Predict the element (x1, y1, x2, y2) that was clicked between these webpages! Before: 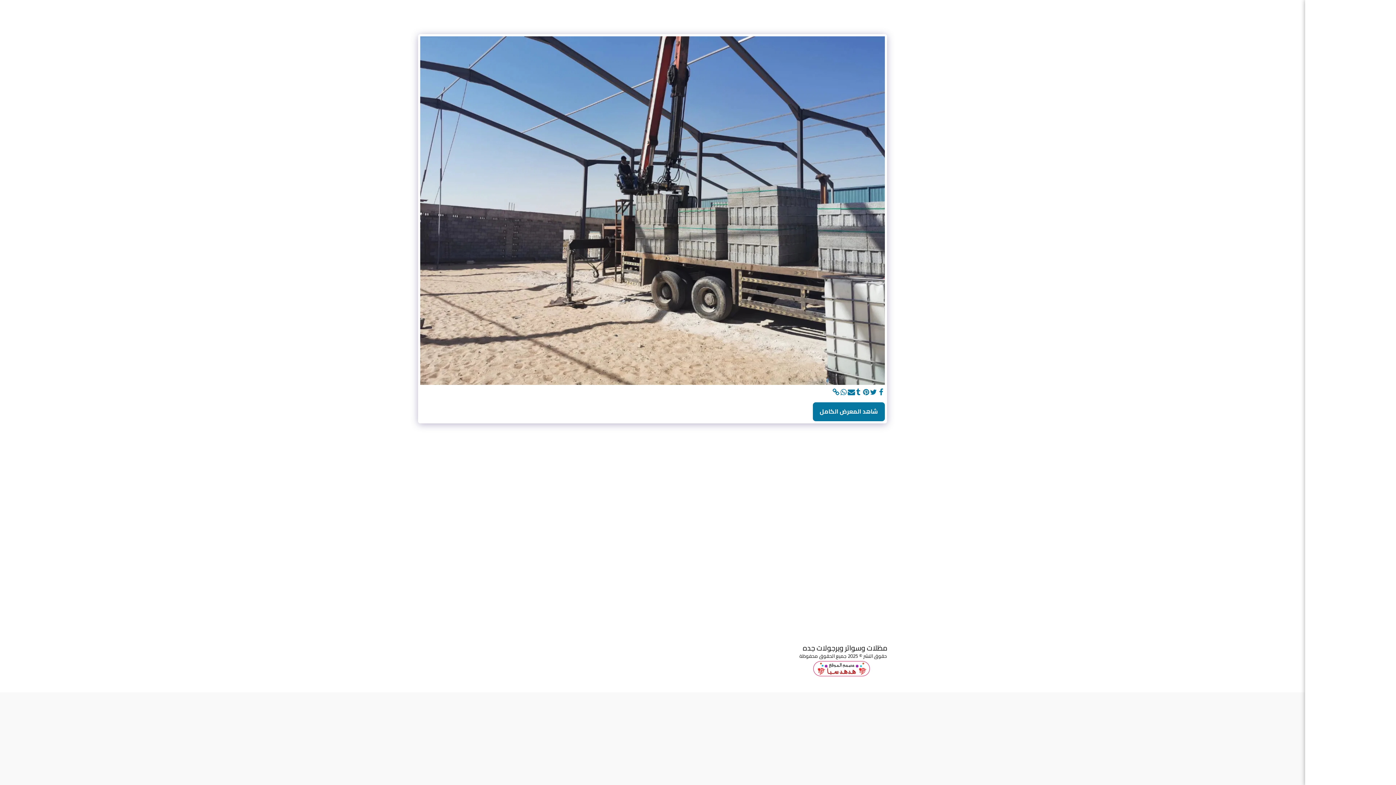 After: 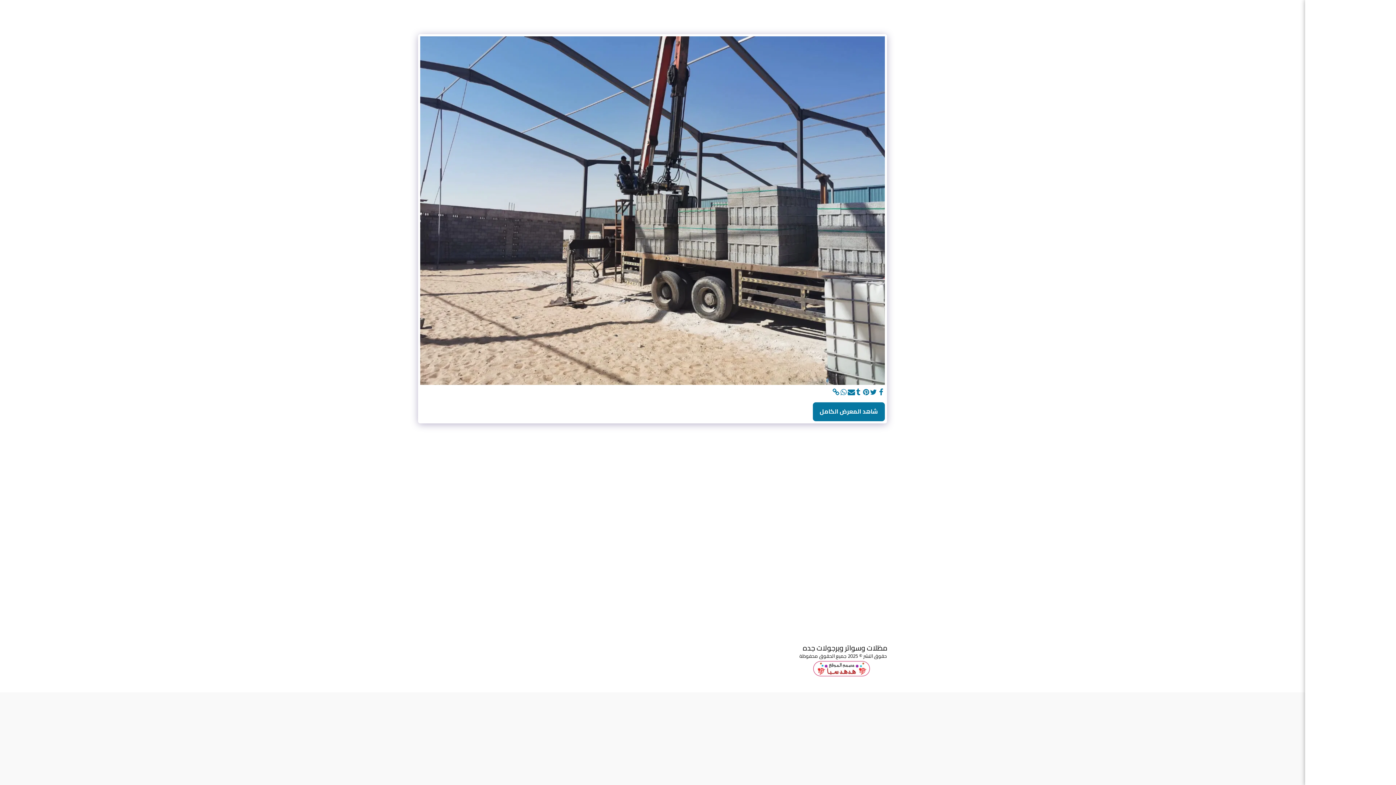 Action: label:   bbox: (840, 388, 847, 396)